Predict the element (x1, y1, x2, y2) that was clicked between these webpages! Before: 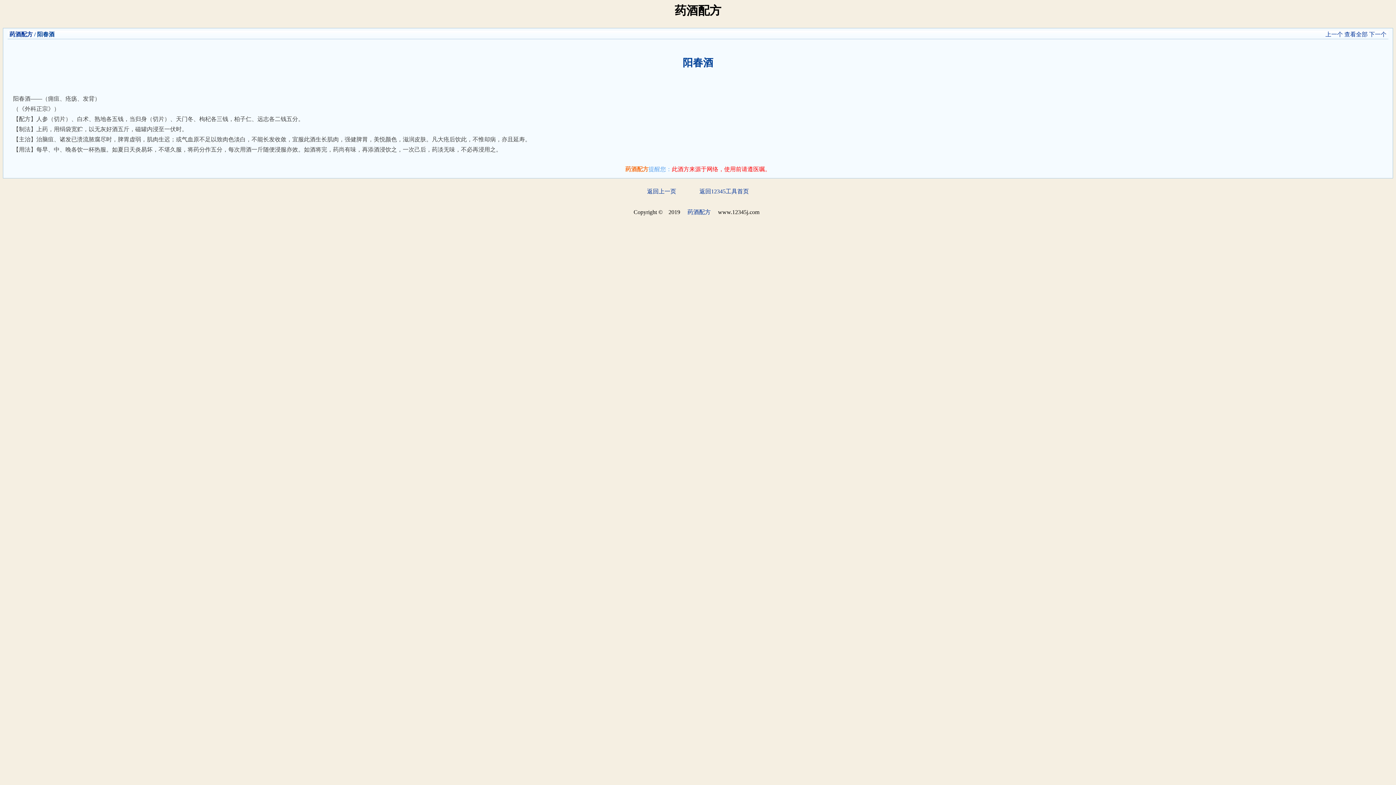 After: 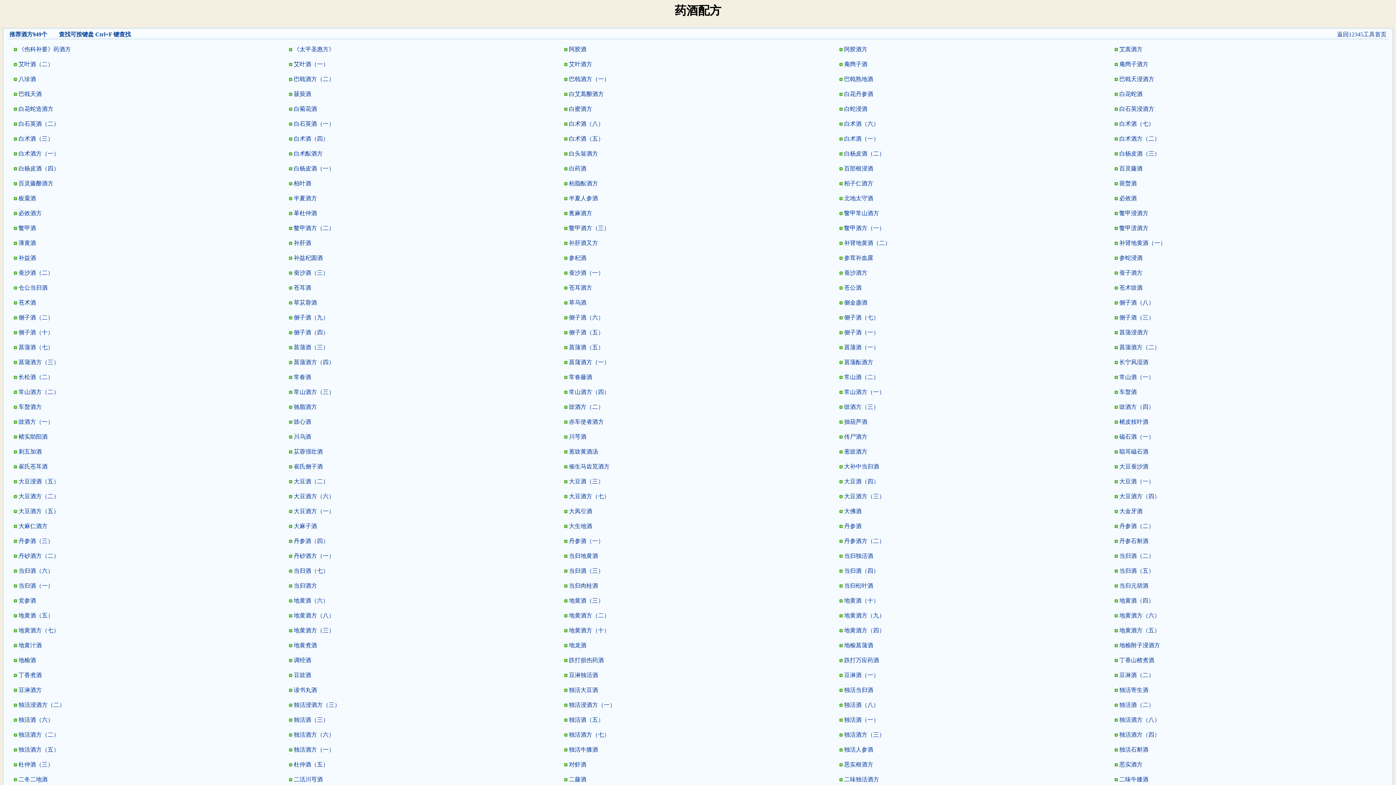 Action: label: 查看全部 bbox: (1344, 31, 1368, 37)